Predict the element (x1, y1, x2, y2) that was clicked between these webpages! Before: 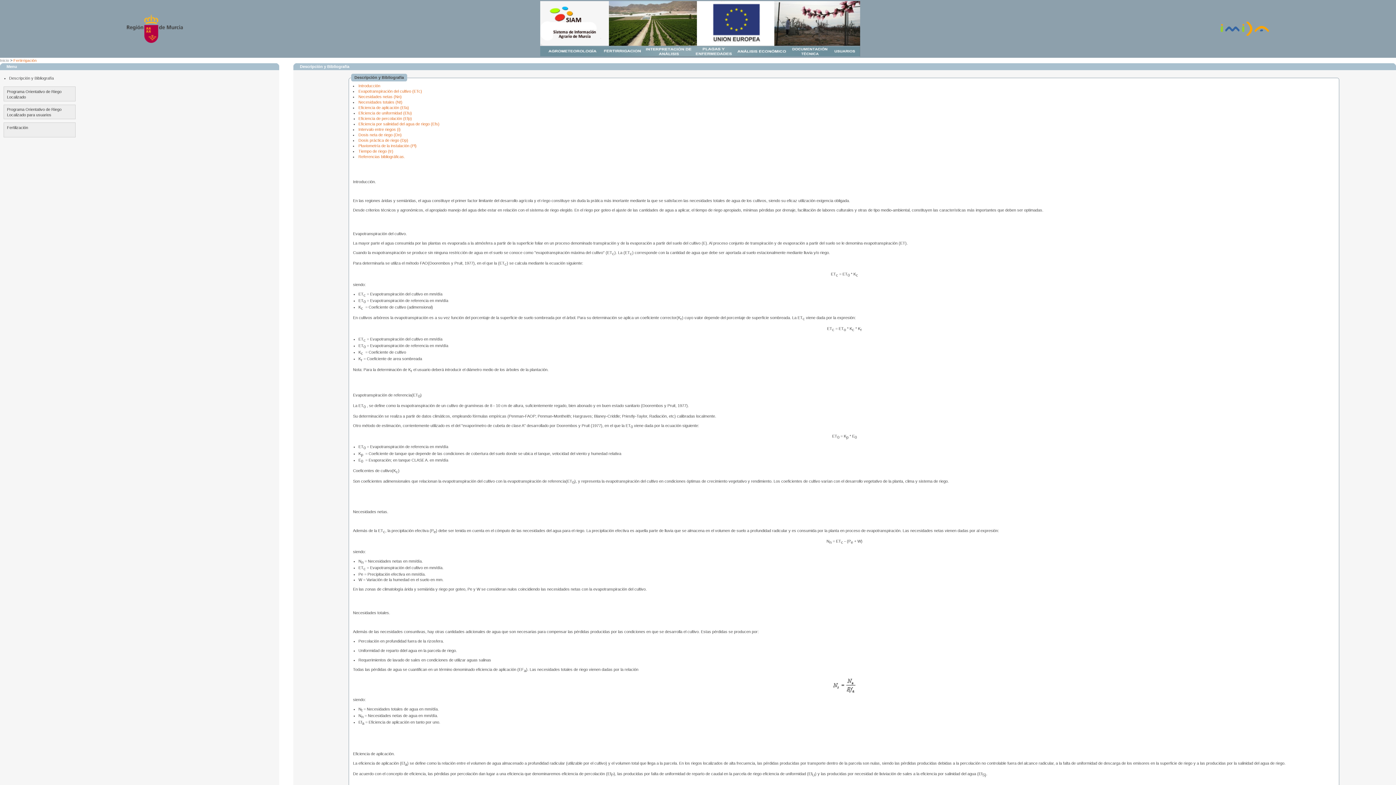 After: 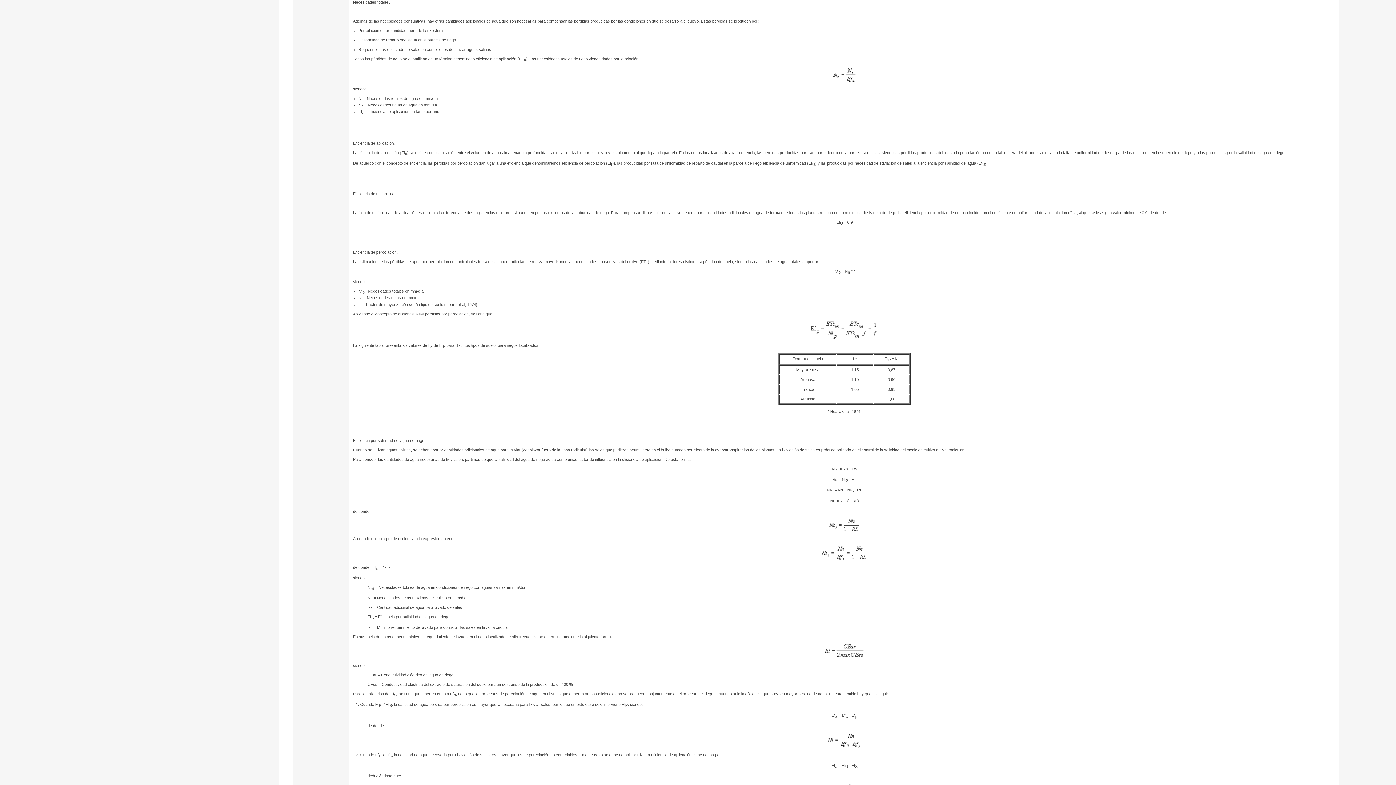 Action: bbox: (358, 100, 402, 104) label: Necesidades totales (Nt)